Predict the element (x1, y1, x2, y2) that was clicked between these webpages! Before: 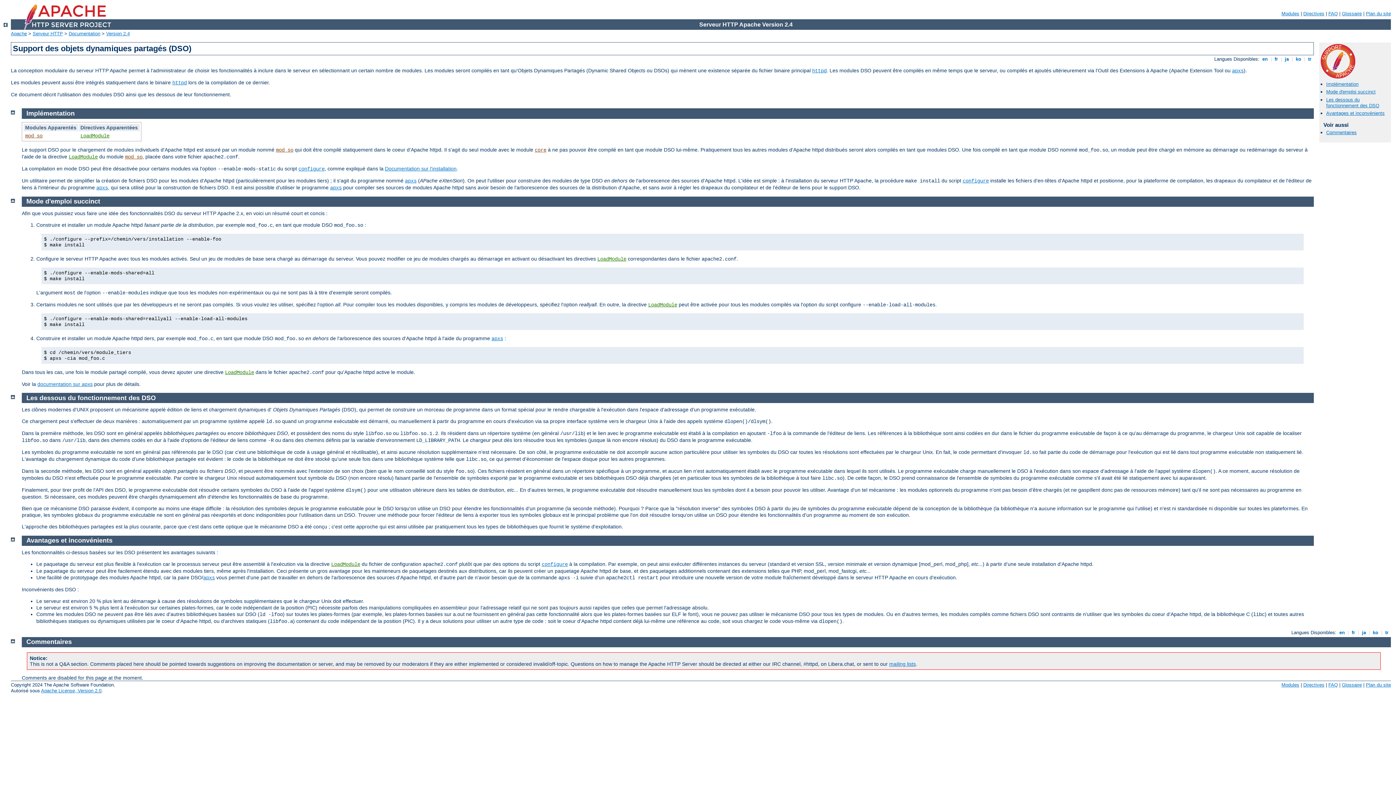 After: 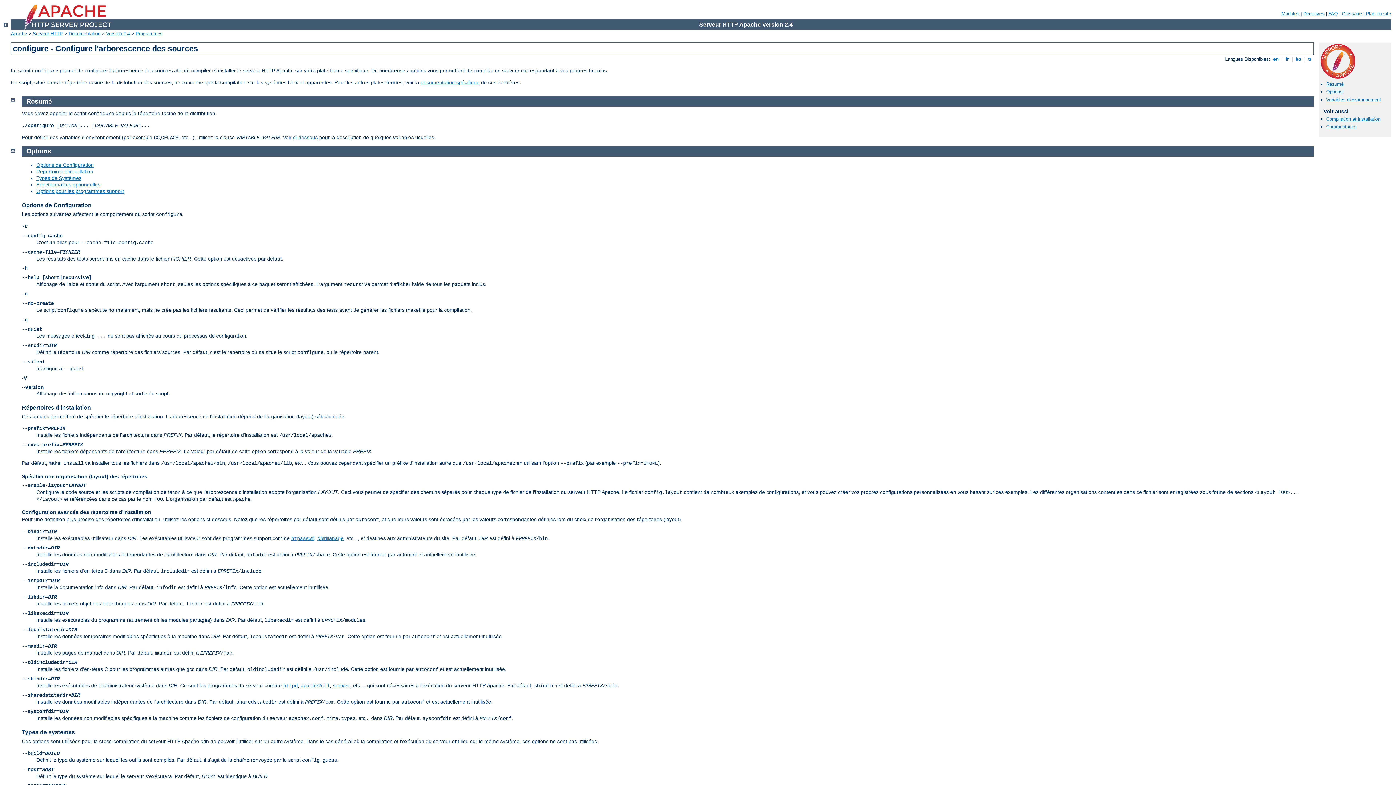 Action: label: configure bbox: (962, 178, 989, 183)